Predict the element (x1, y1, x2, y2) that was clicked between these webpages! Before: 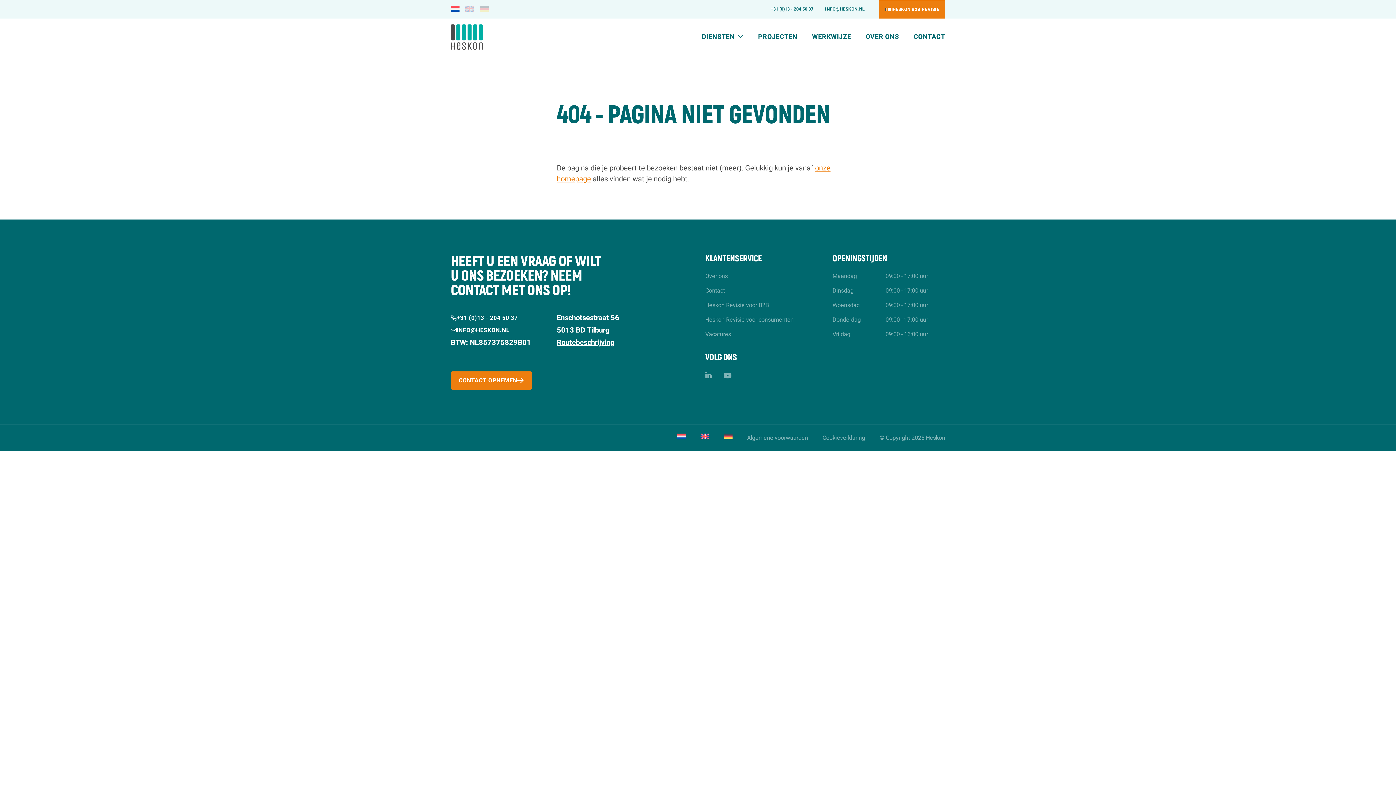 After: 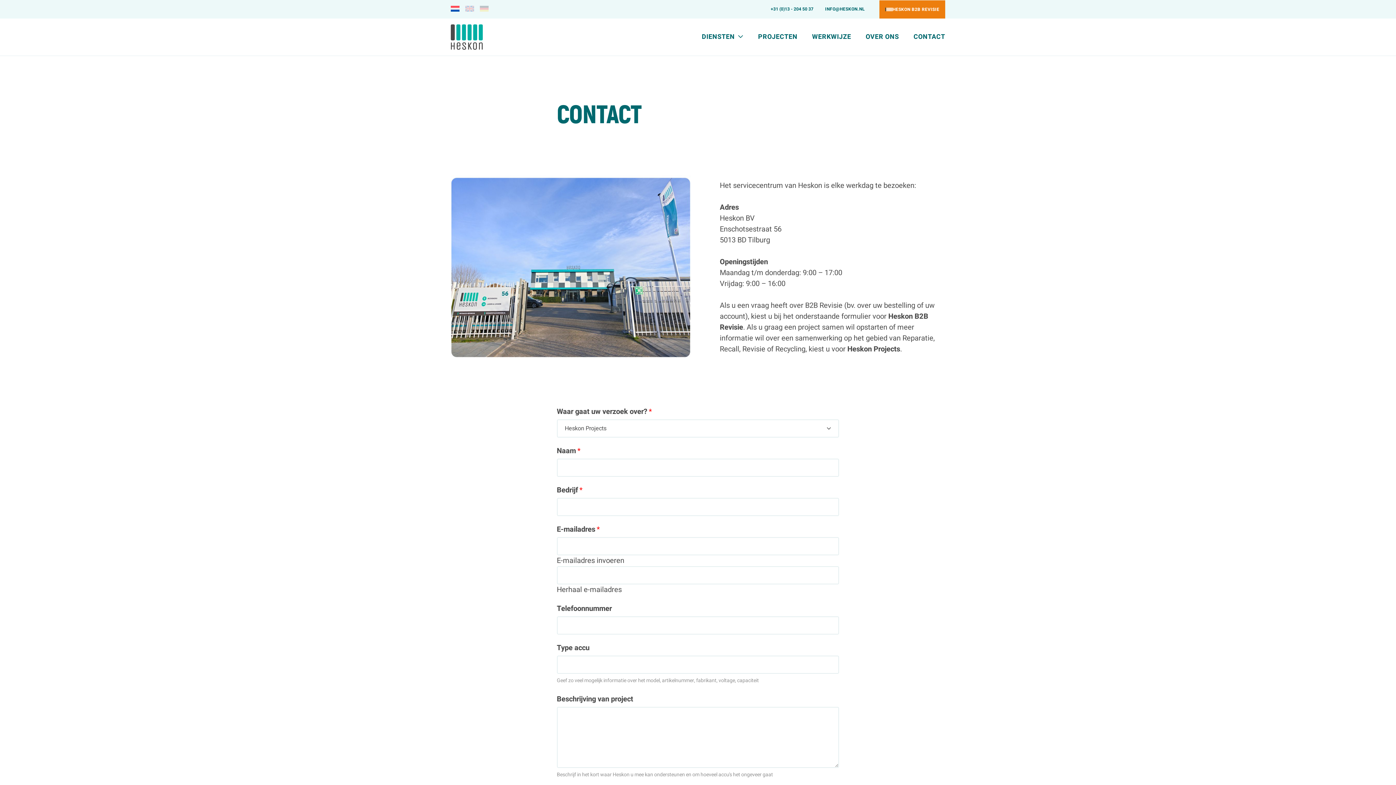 Action: label: CONTACT OPNEMEN bbox: (450, 371, 531, 389)